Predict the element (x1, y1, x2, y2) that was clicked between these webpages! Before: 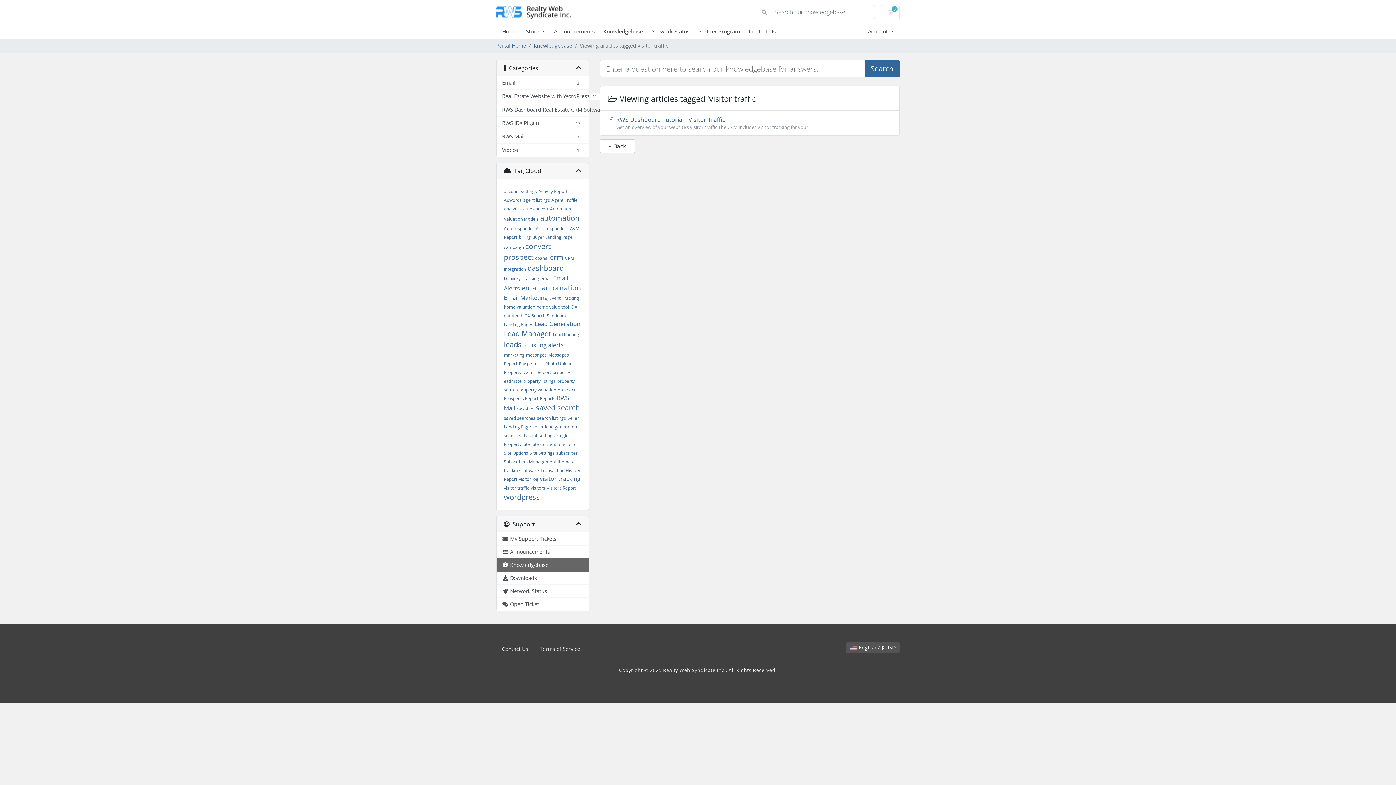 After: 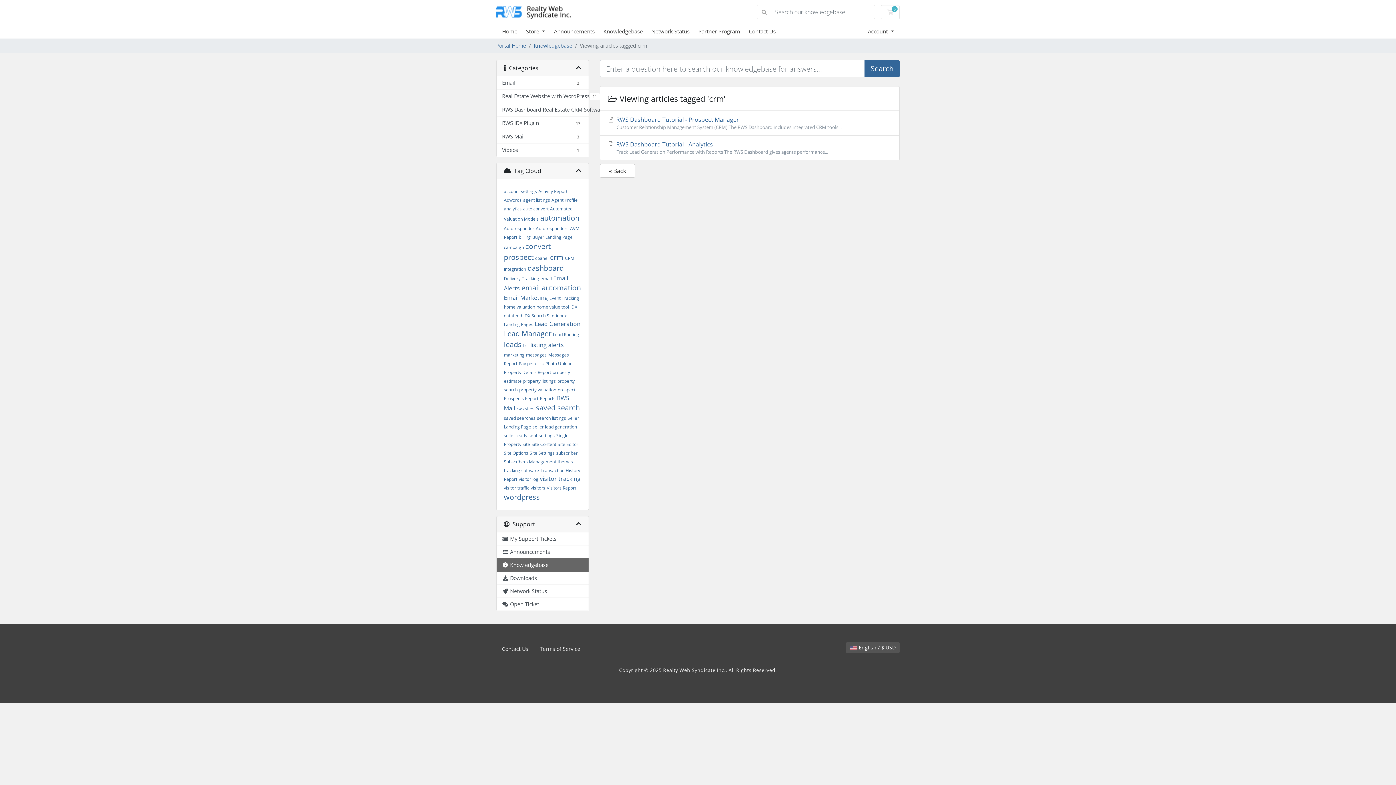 Action: bbox: (550, 252, 563, 262) label: crm